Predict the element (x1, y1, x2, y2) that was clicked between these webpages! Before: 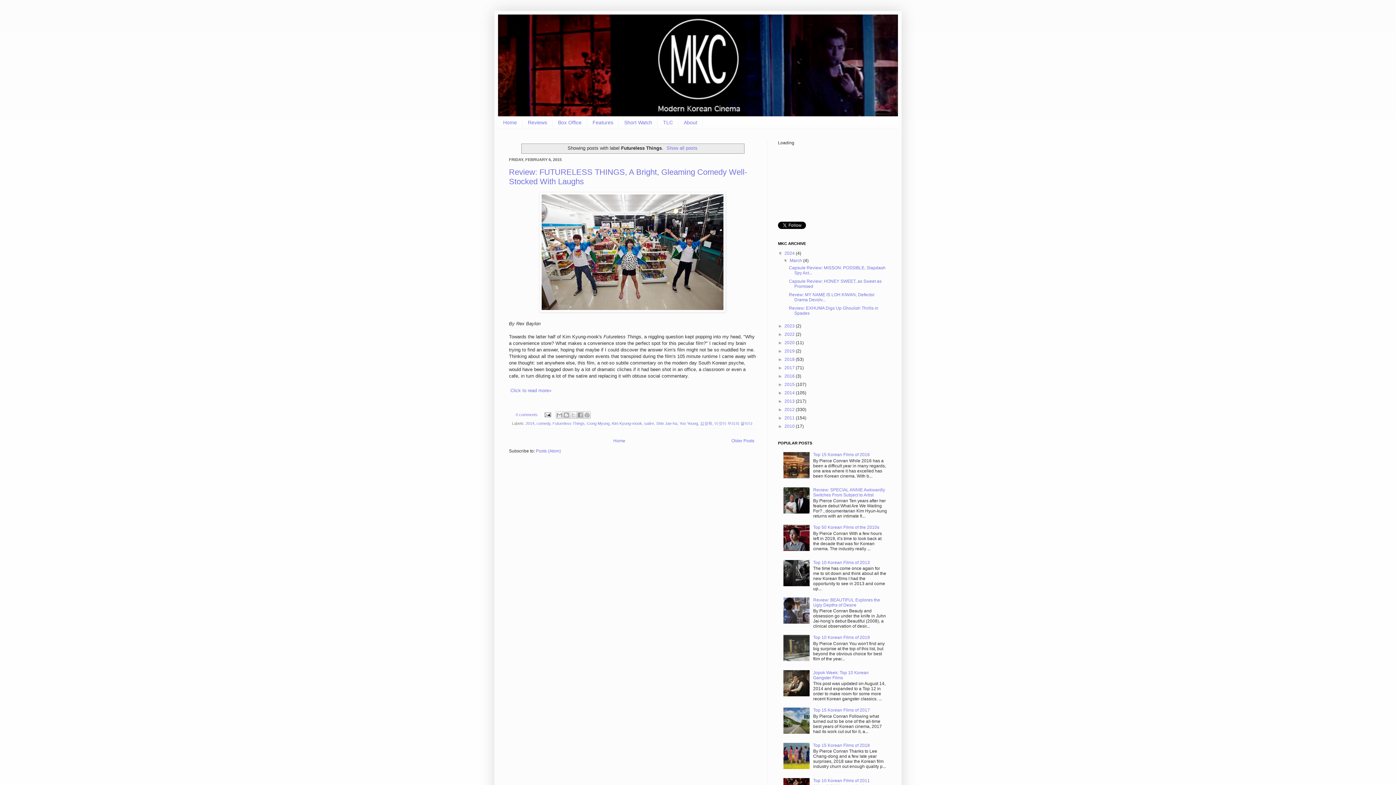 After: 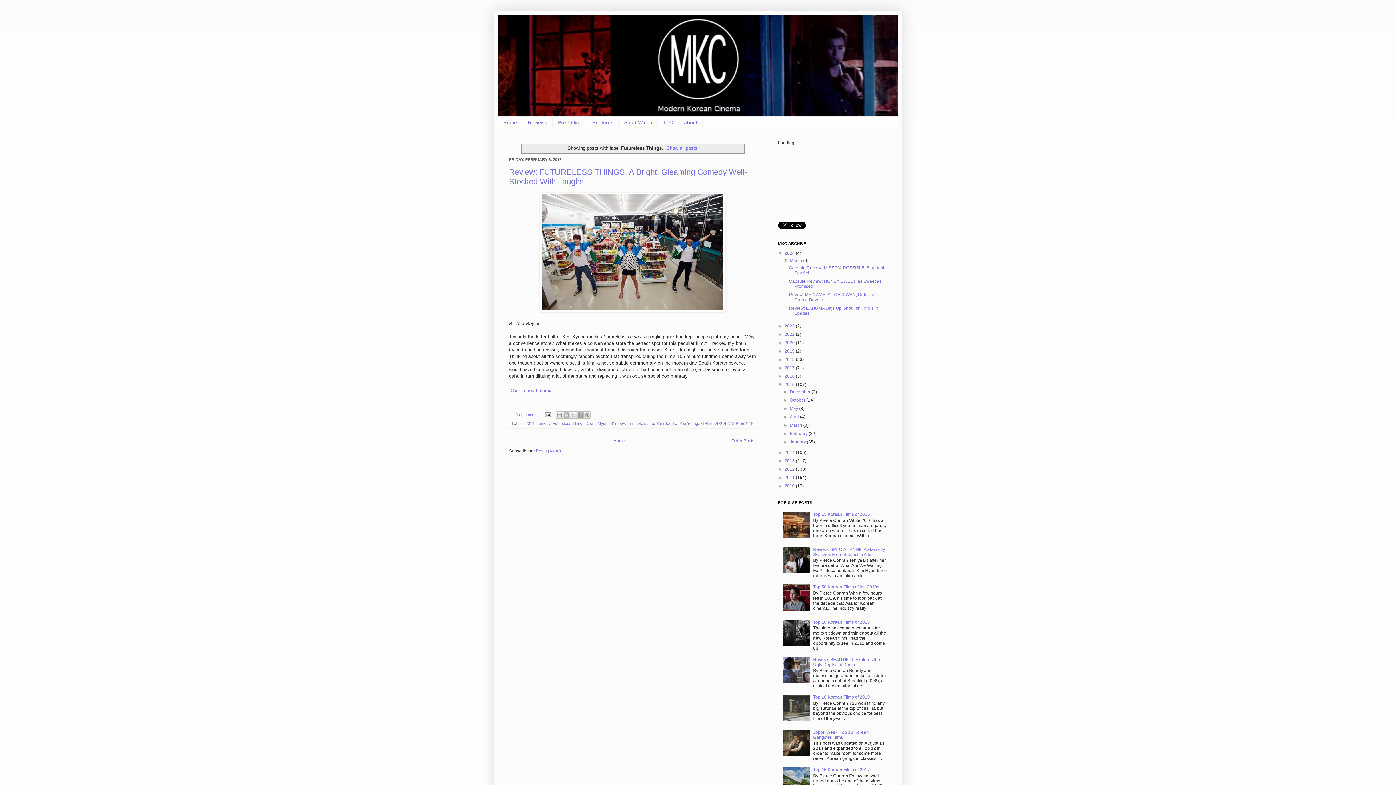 Action: bbox: (778, 382, 784, 387) label: ►  